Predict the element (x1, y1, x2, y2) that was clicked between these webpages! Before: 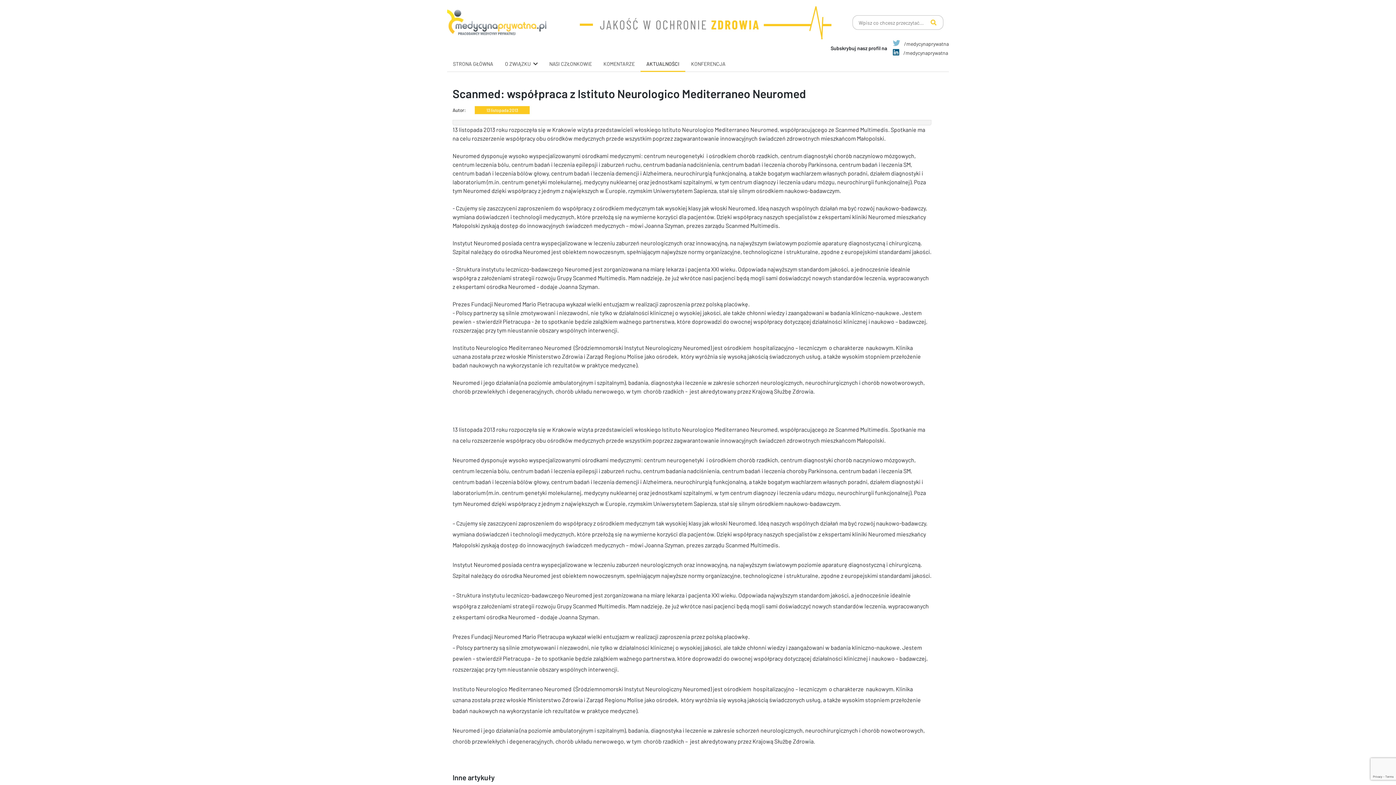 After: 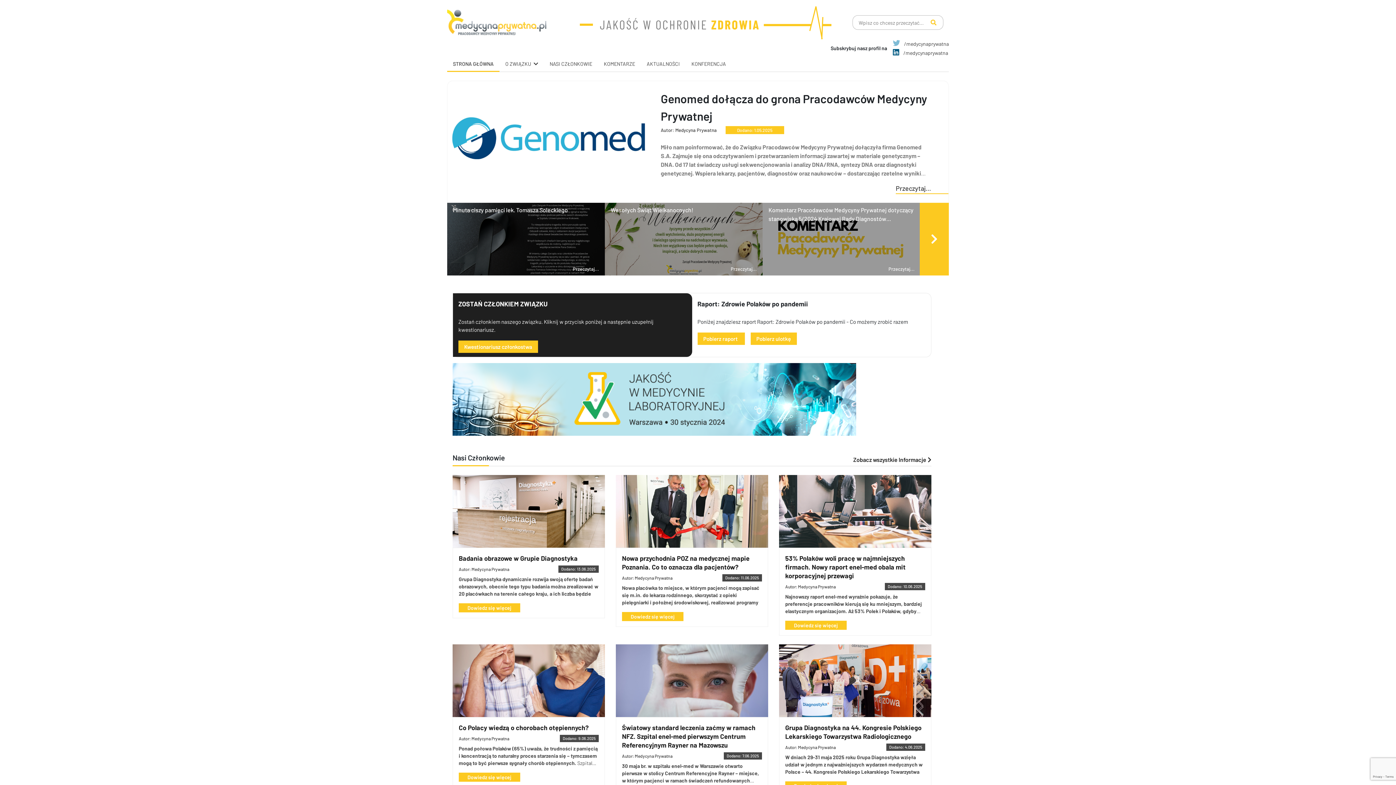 Action: label: STRONA GŁÓWNA bbox: (453, 60, 493, 66)